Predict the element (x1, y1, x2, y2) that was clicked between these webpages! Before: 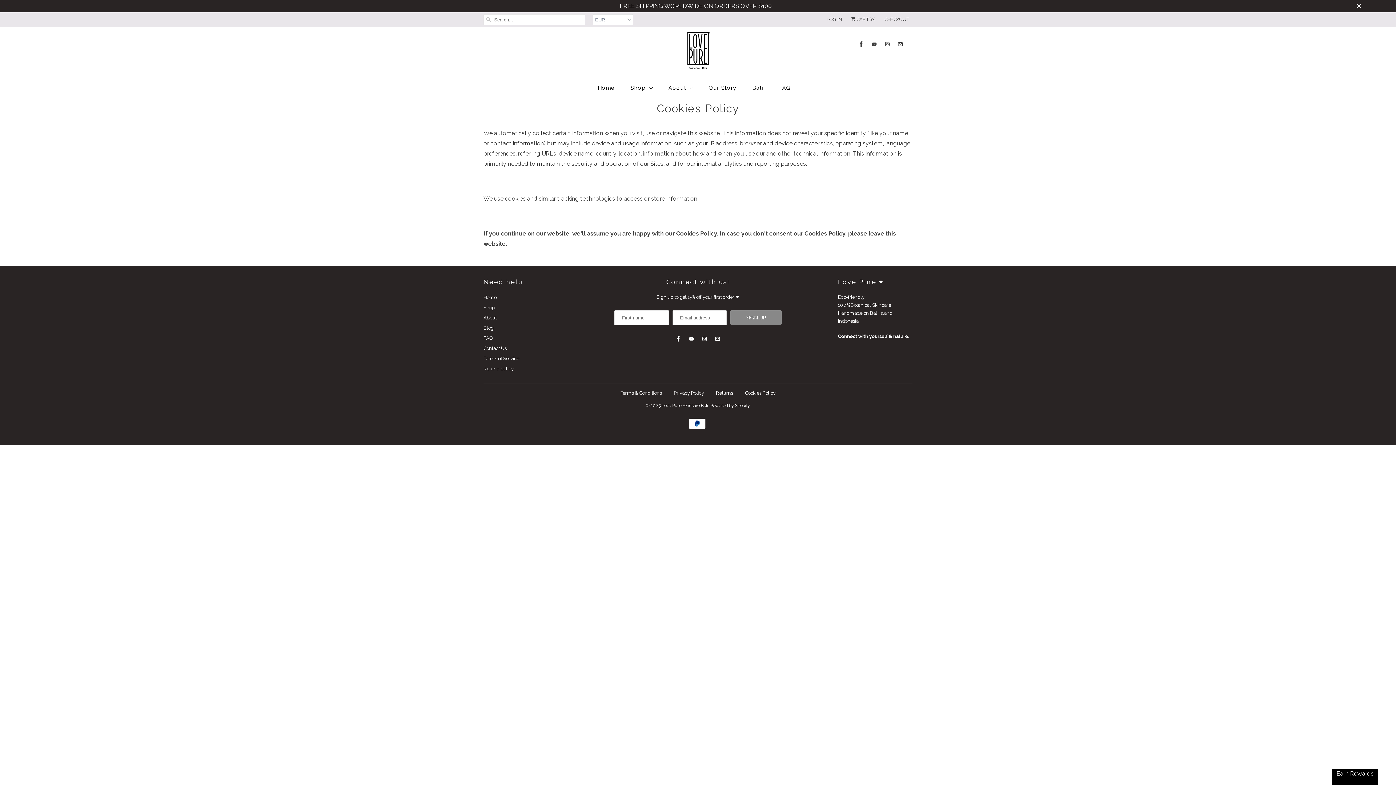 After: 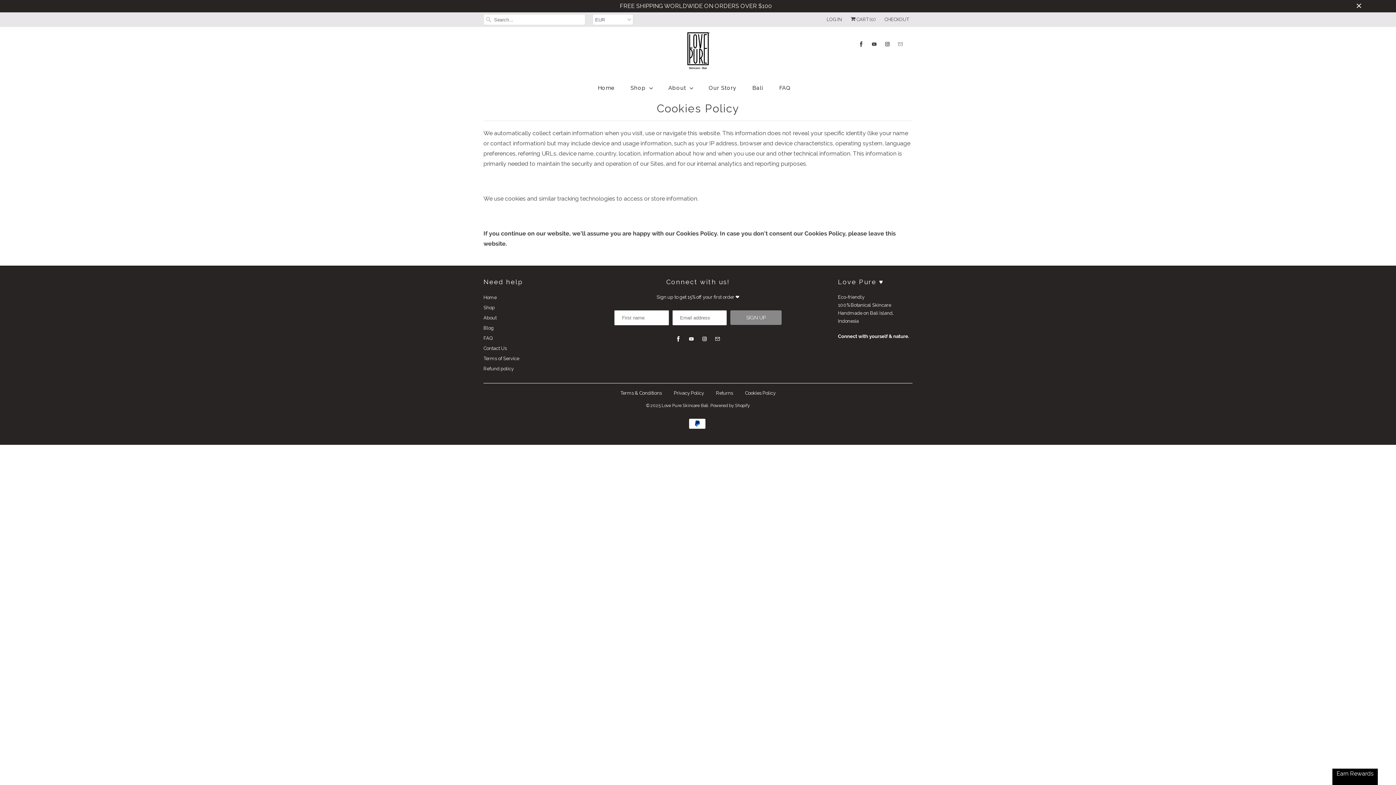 Action: bbox: (896, 36, 905, 52)